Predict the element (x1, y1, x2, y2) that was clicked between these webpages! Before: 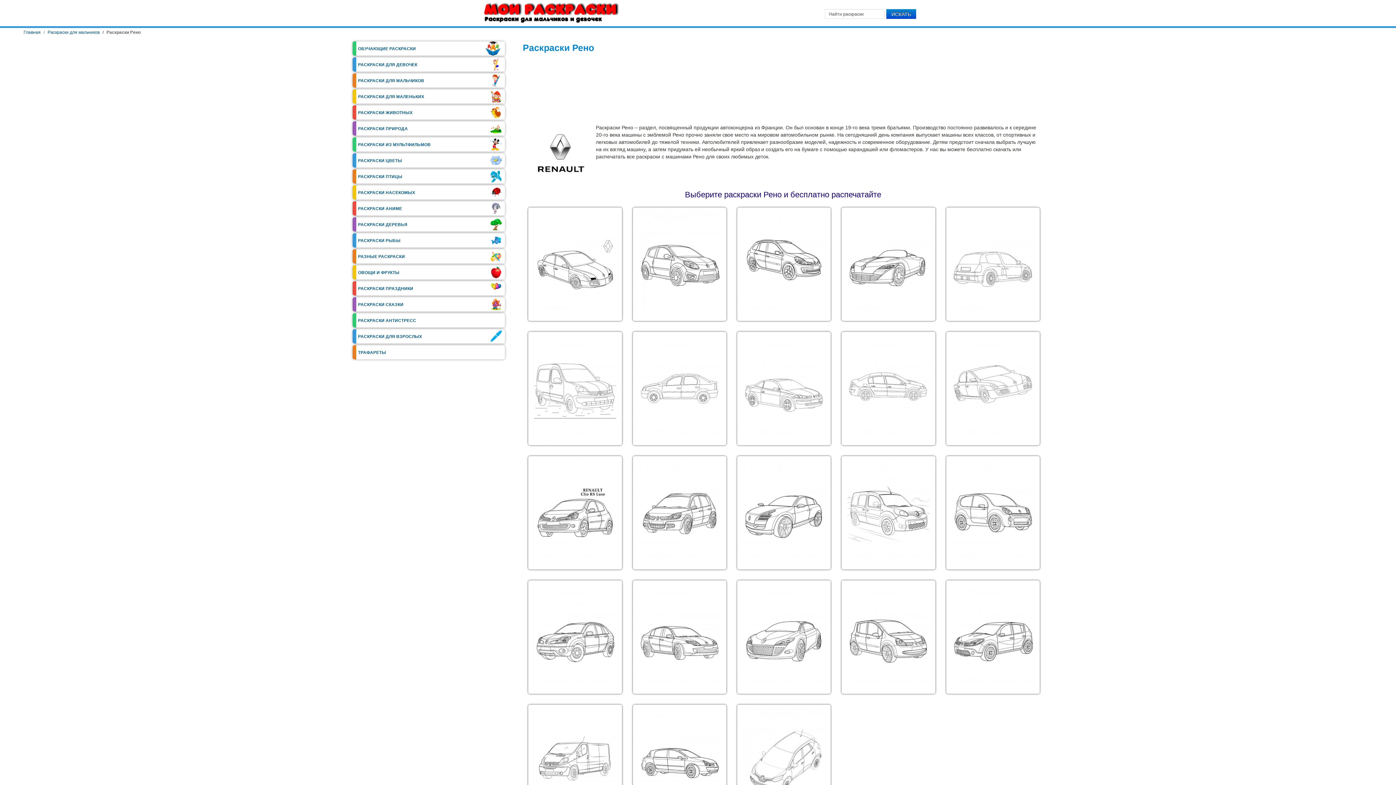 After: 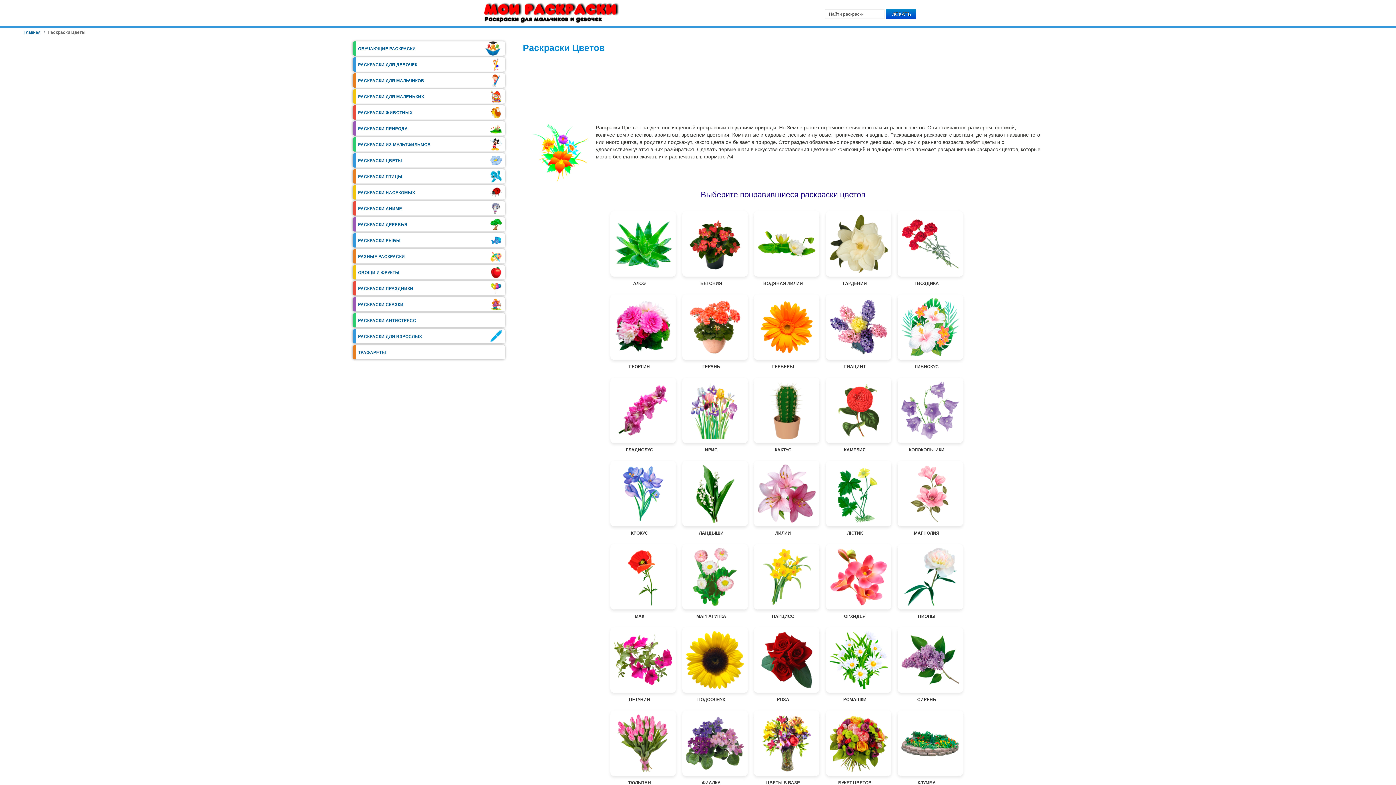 Action: label: РАСКРАСКИ ЦВЕТЫ bbox: (358, 157, 503, 164)